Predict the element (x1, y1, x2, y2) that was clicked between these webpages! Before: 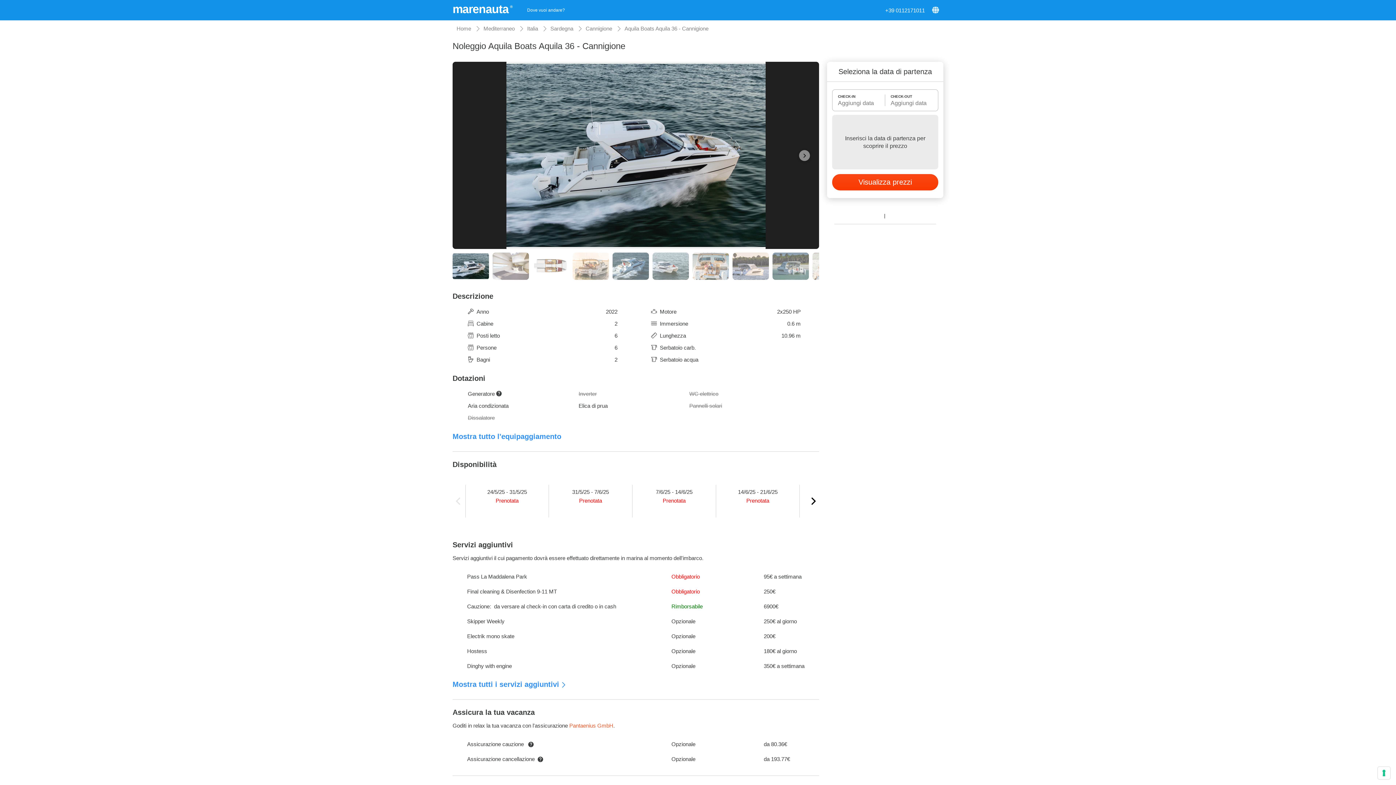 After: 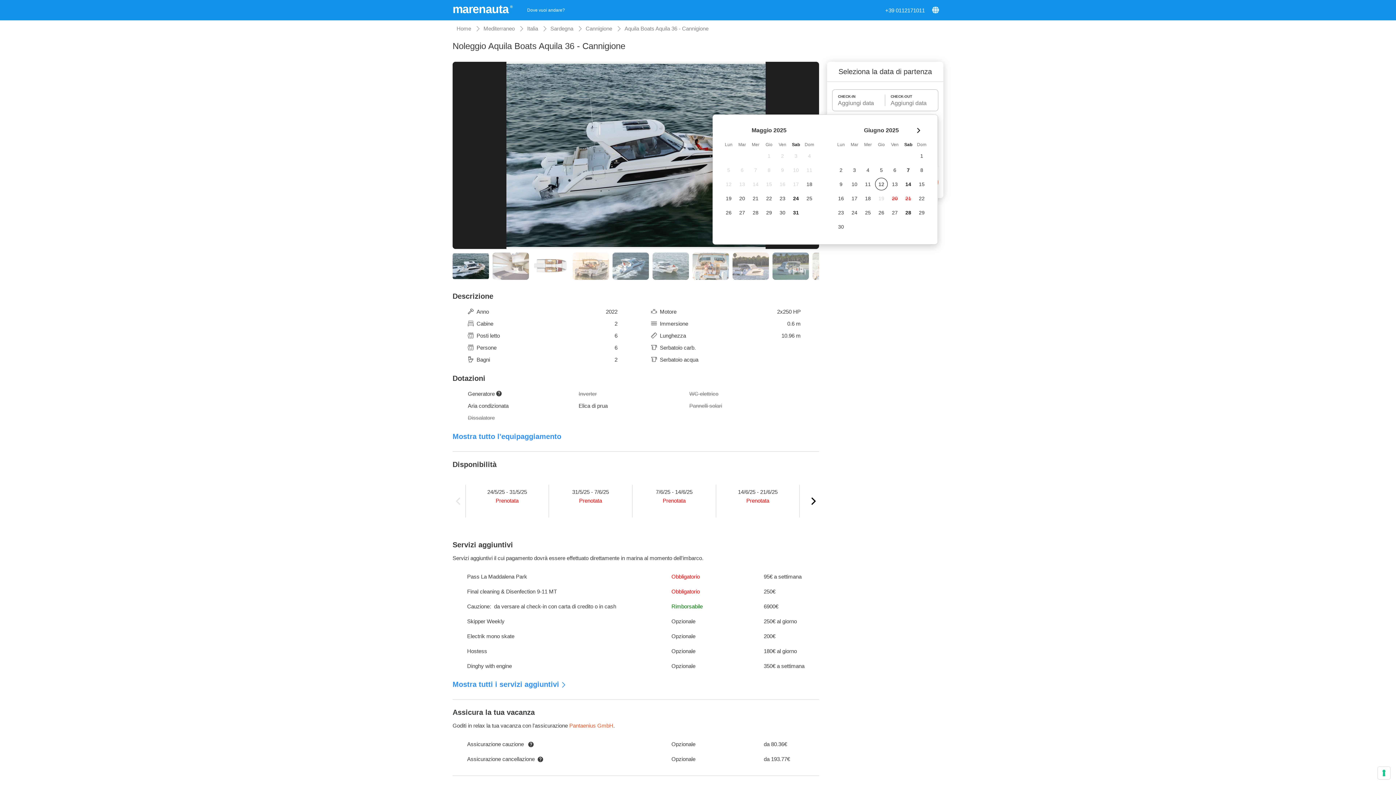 Action: bbox: (832, 174, 938, 190) label: Visualizza prezzi